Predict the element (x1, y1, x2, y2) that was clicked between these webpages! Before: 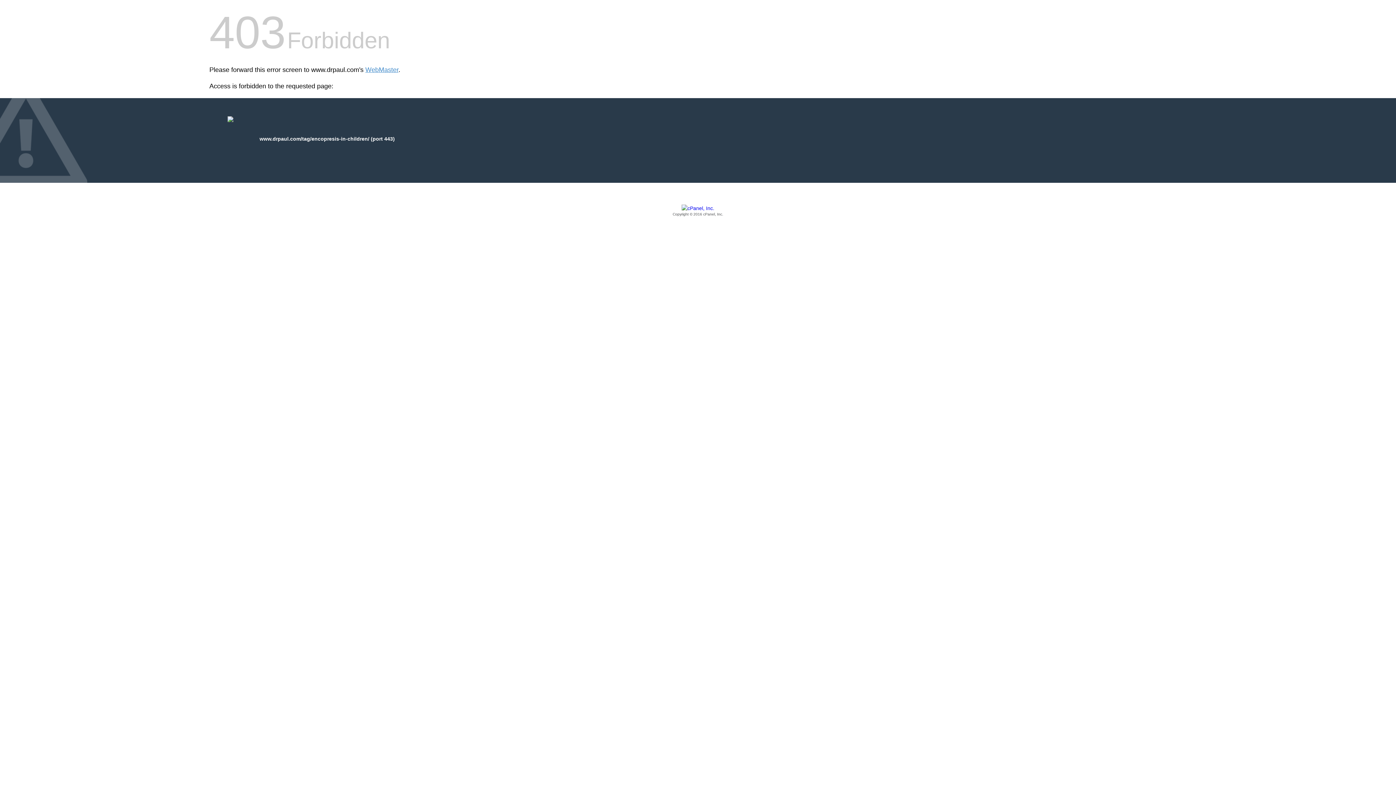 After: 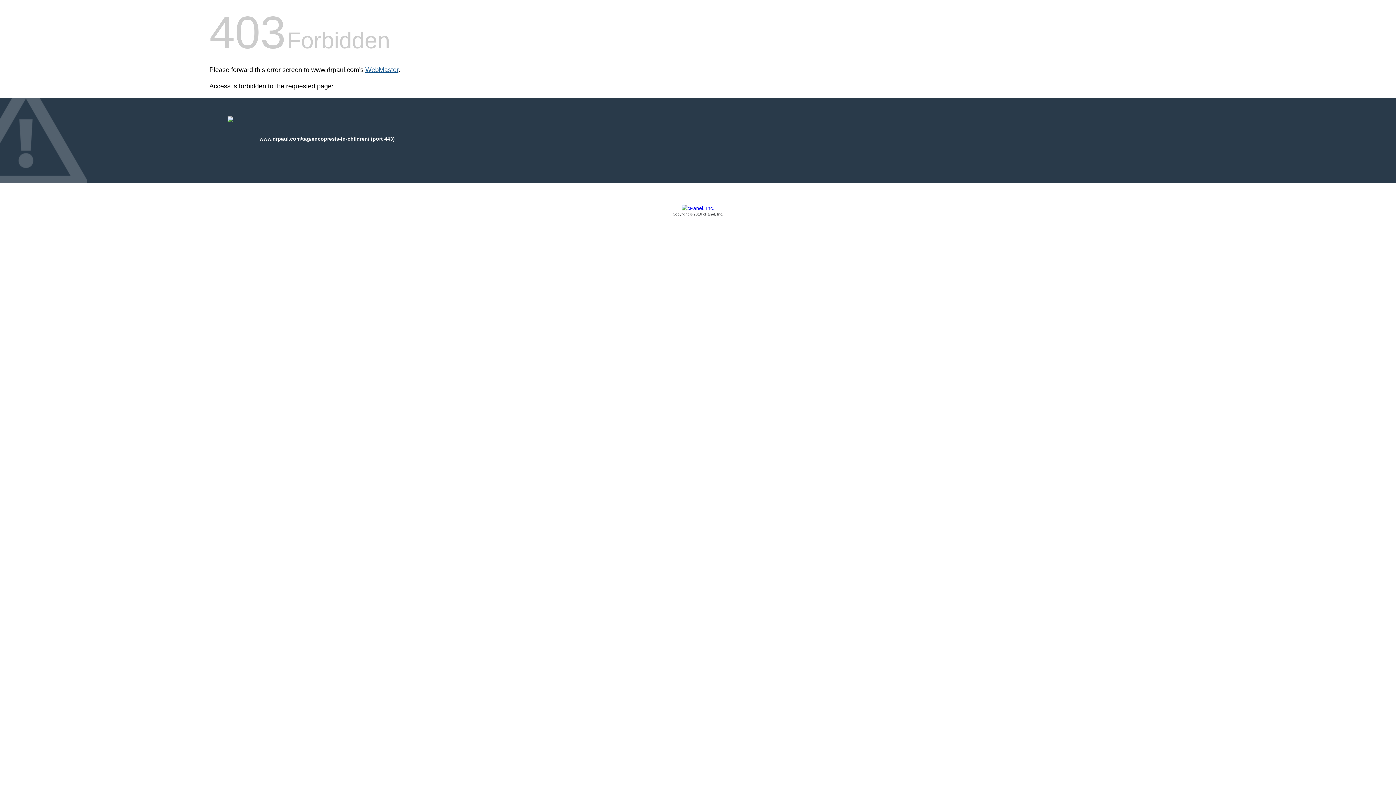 Action: bbox: (365, 66, 398, 73) label: WebMaster